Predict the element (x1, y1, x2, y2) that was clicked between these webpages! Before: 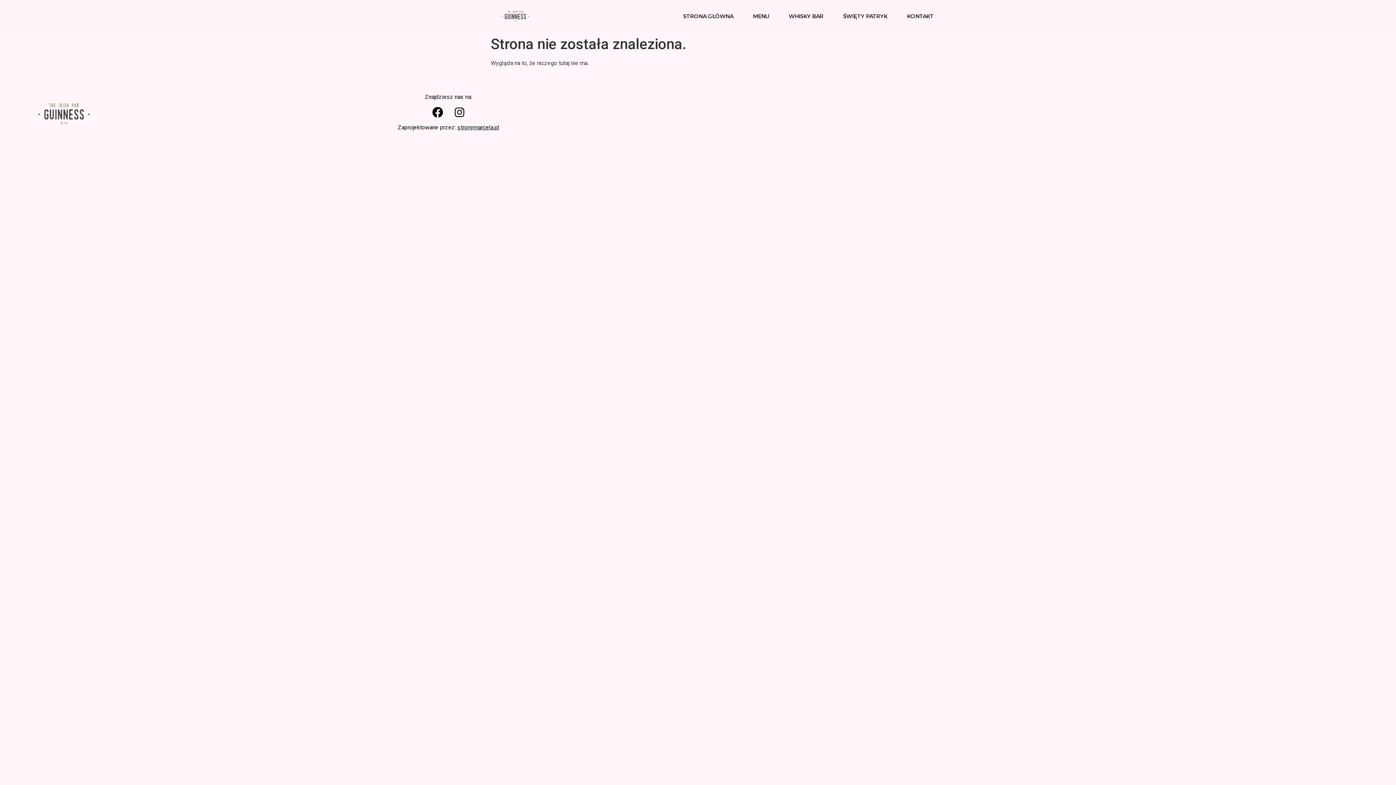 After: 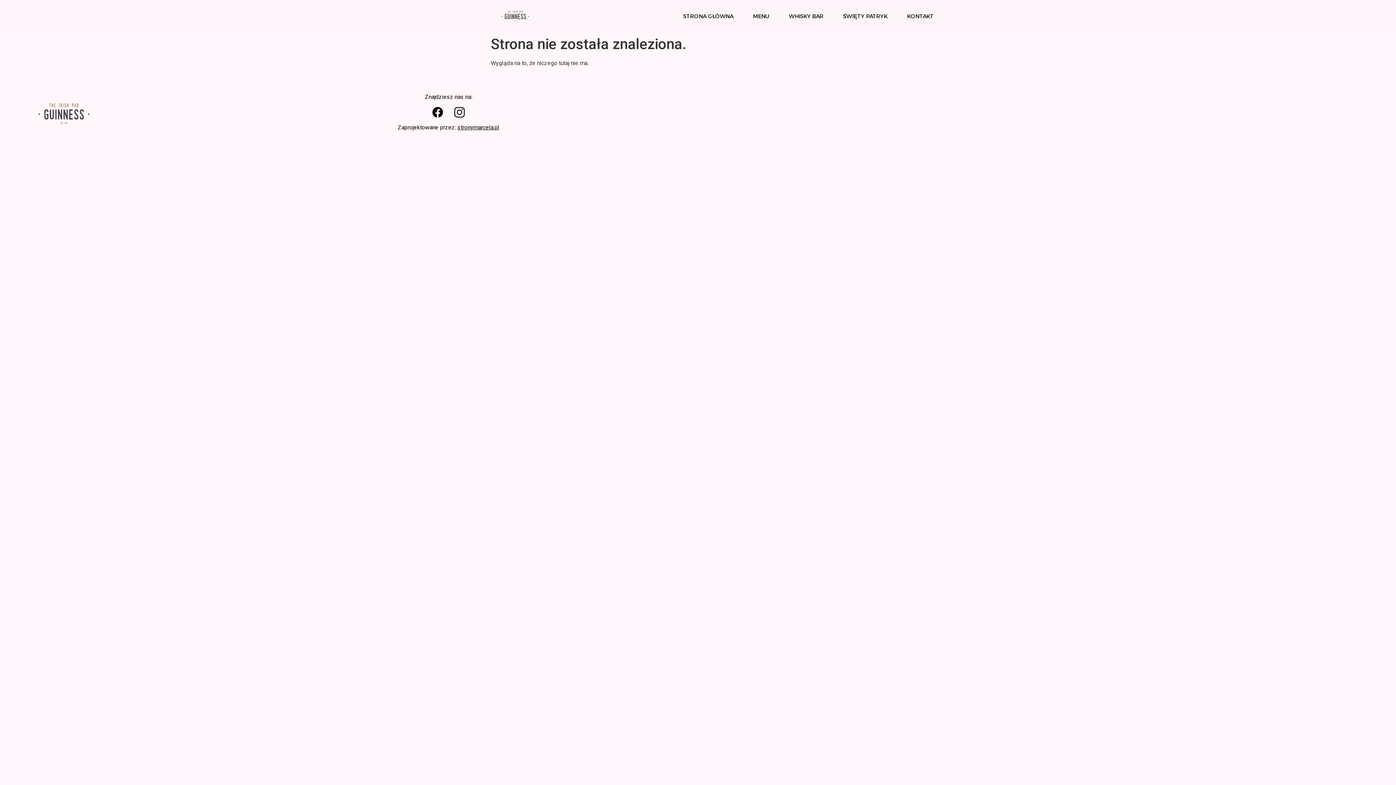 Action: label: Instagram bbox: (448, 101, 470, 123)